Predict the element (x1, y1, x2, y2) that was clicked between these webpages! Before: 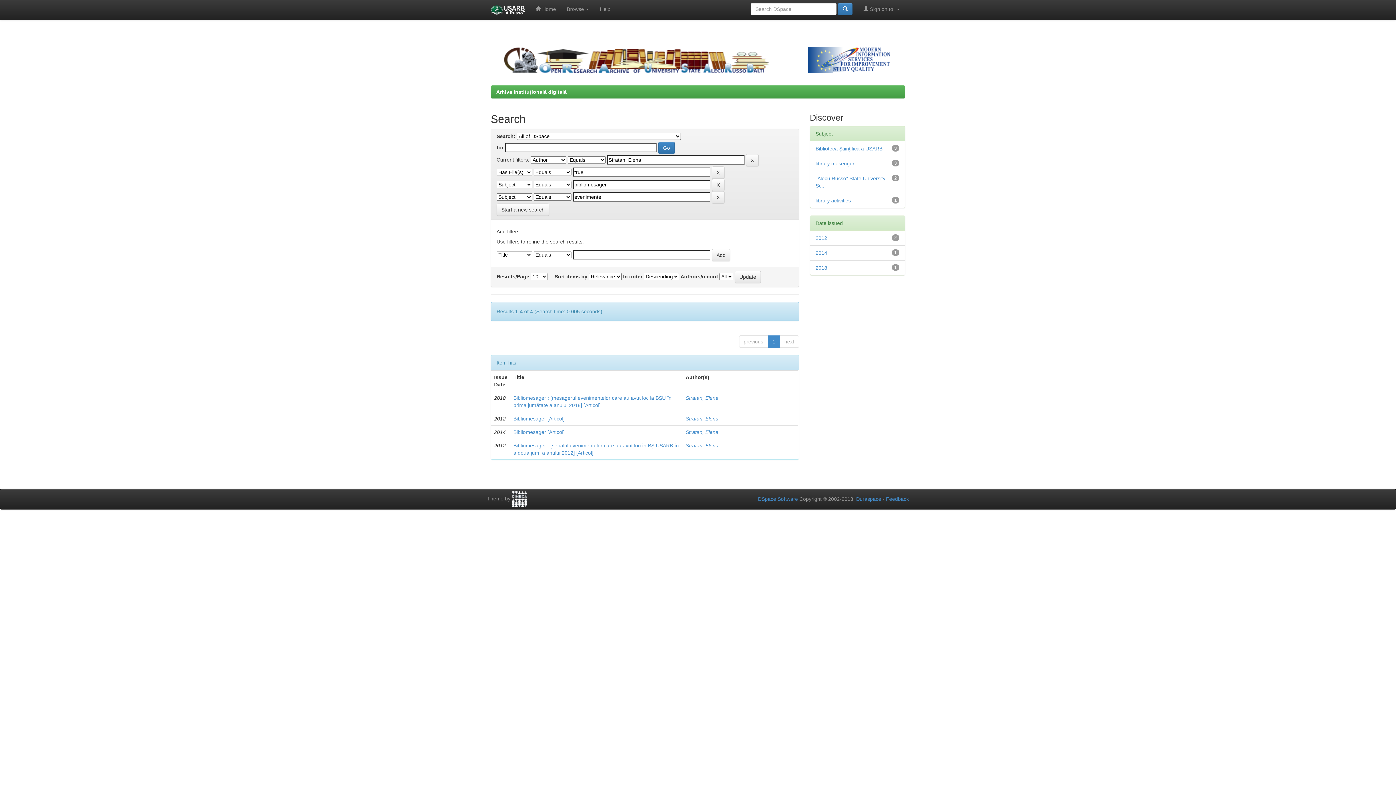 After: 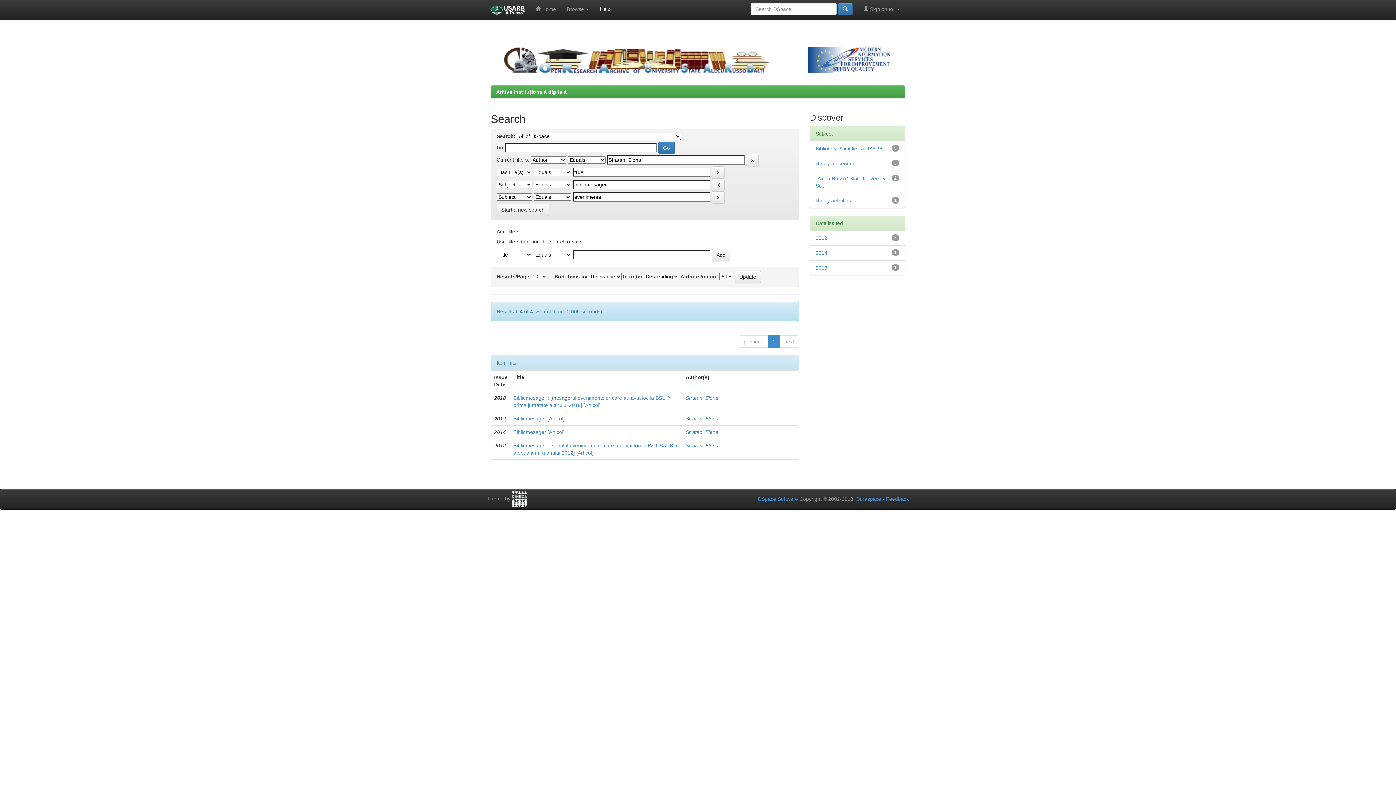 Action: bbox: (594, 0, 616, 18) label: Help